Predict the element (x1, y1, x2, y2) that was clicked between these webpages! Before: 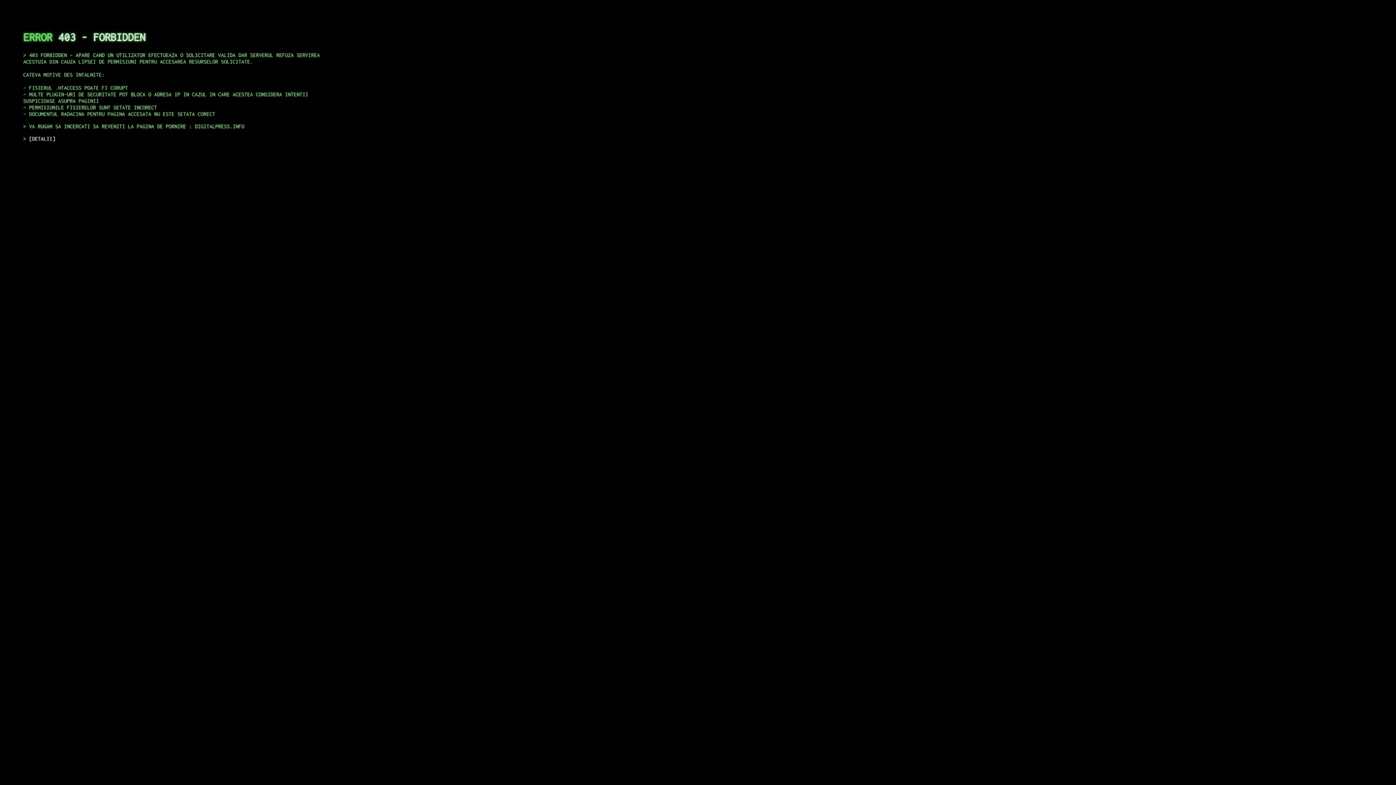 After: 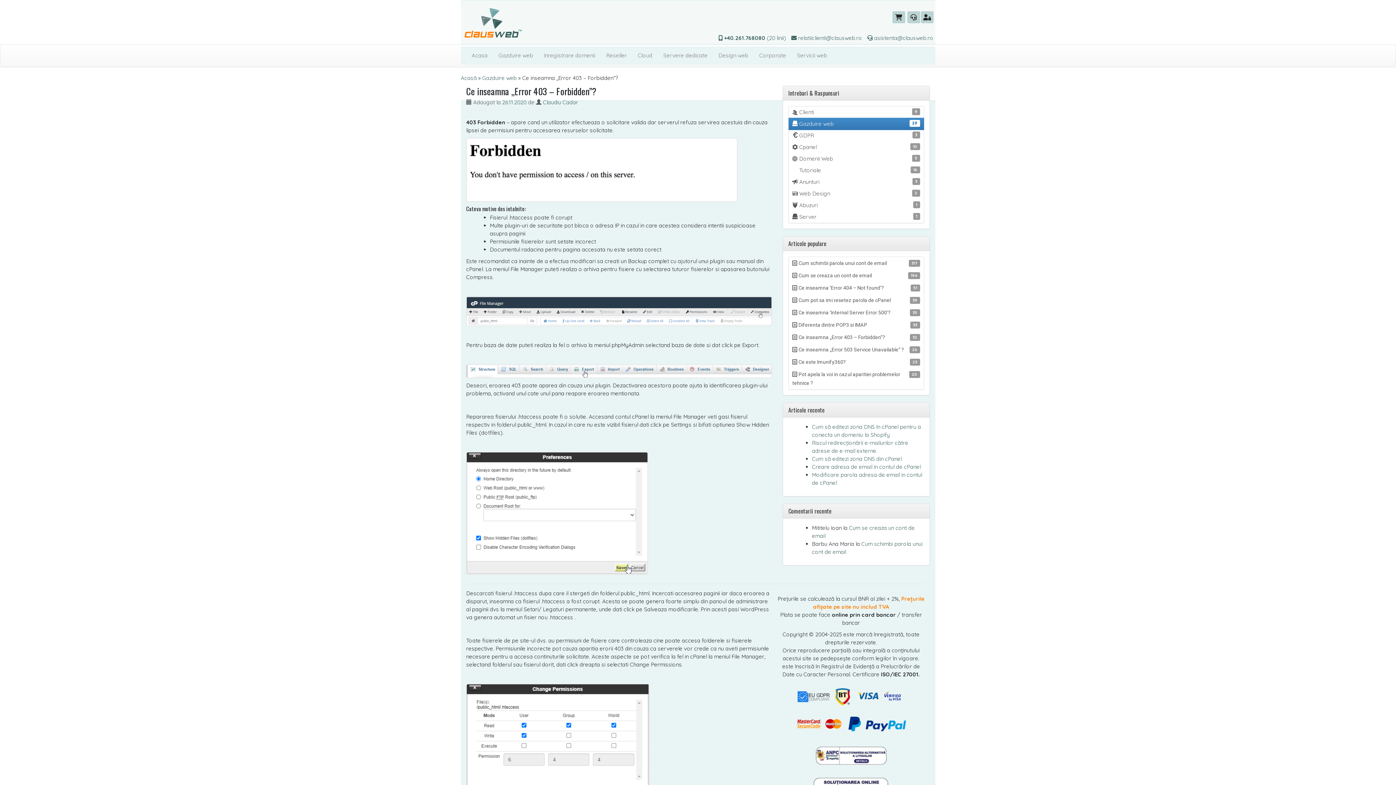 Action: label: DETALII bbox: (29, 135, 55, 141)